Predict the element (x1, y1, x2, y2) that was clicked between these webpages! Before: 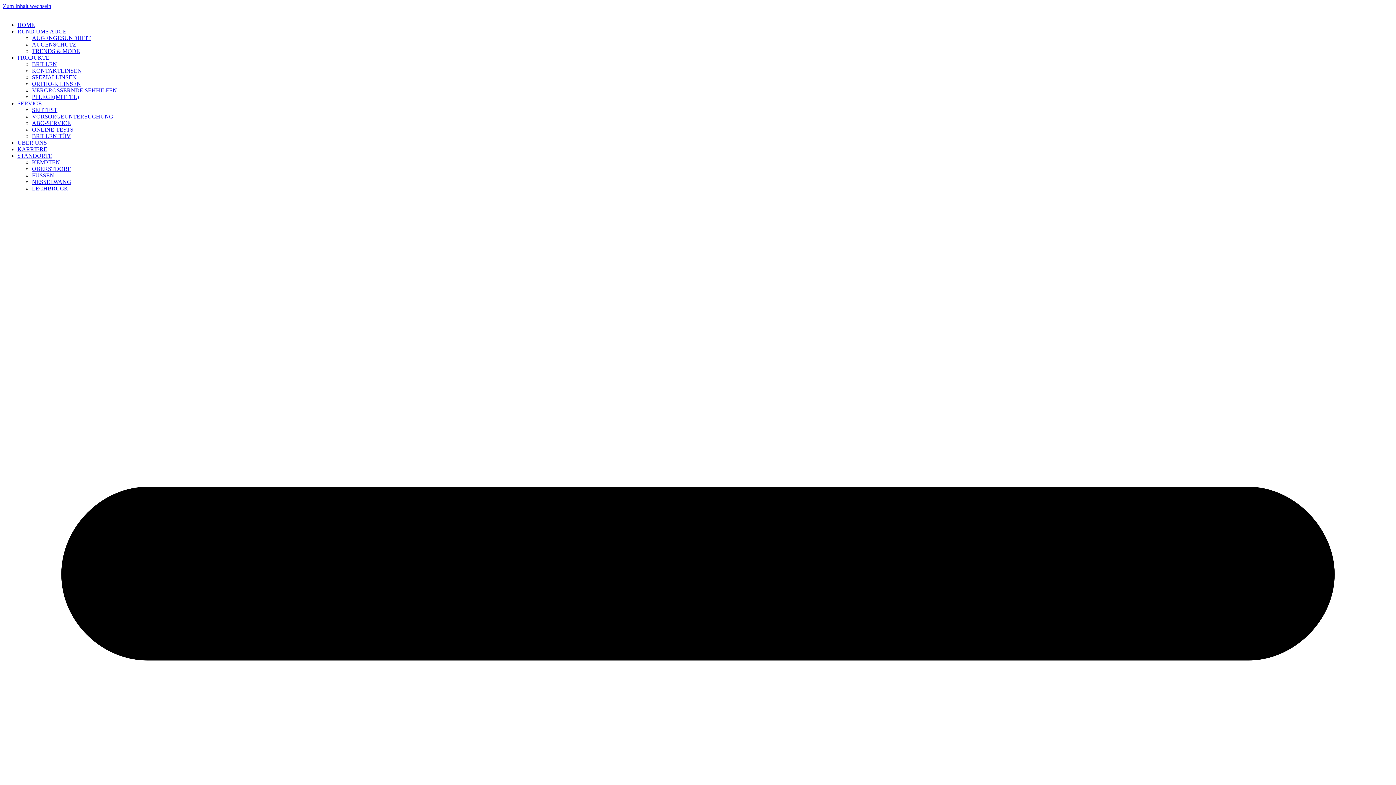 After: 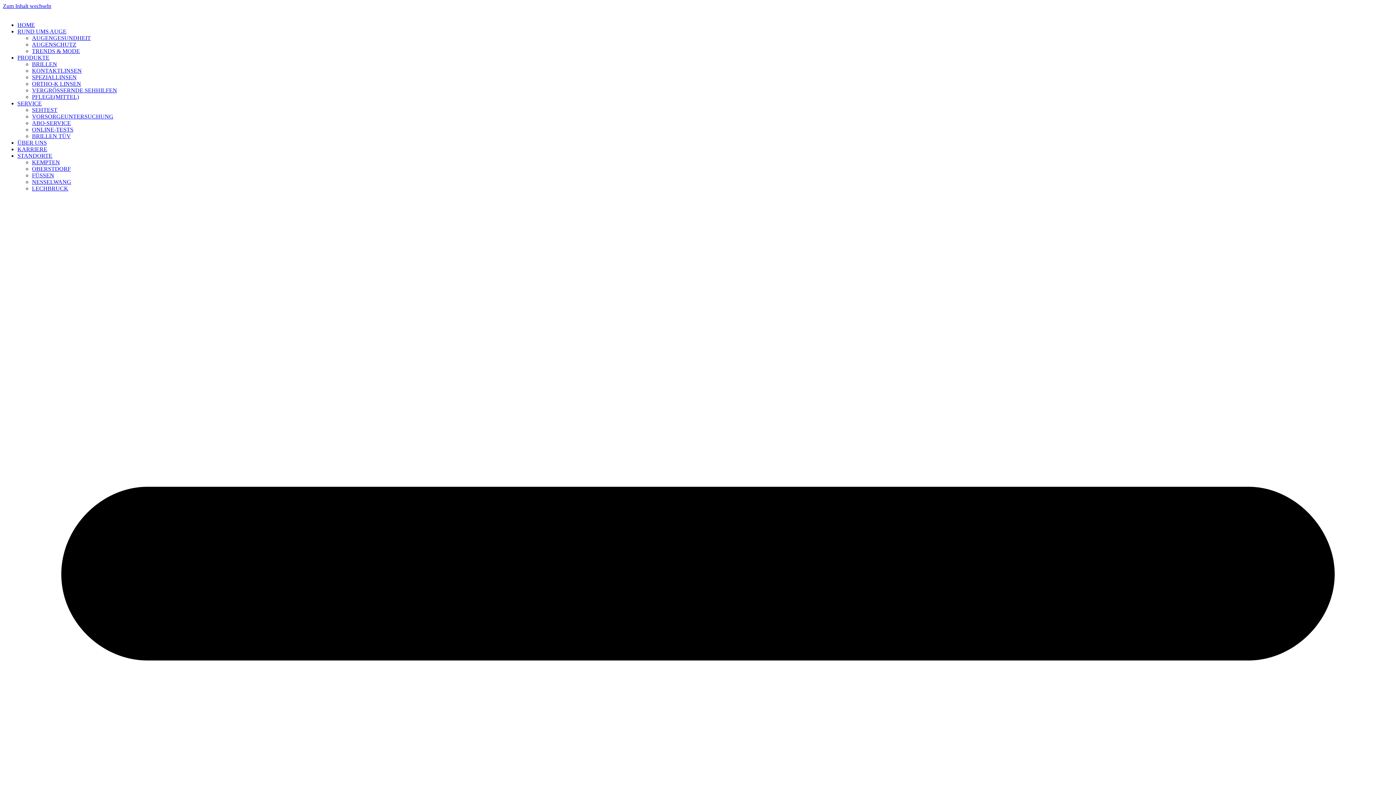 Action: bbox: (32, 126, 73, 132) label: ONLINE-TESTS